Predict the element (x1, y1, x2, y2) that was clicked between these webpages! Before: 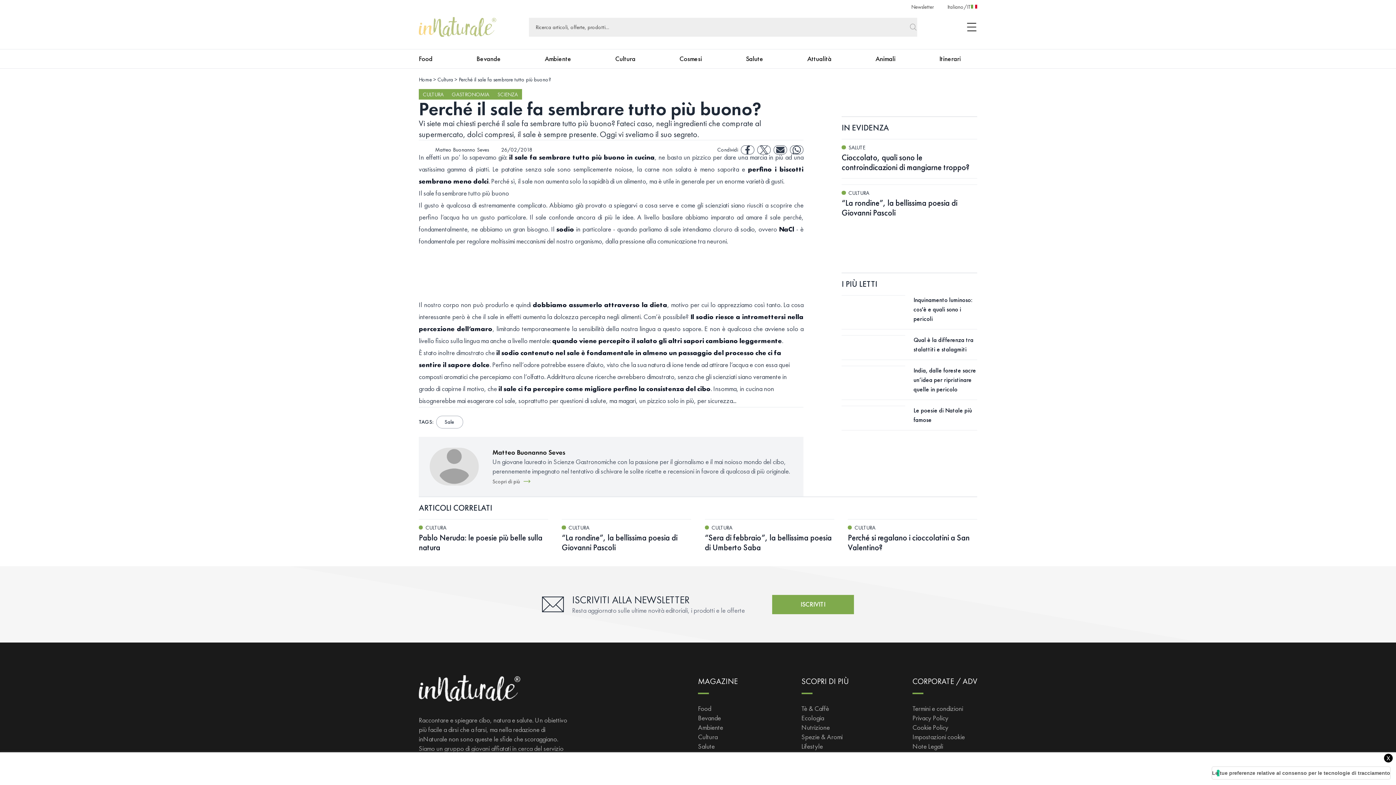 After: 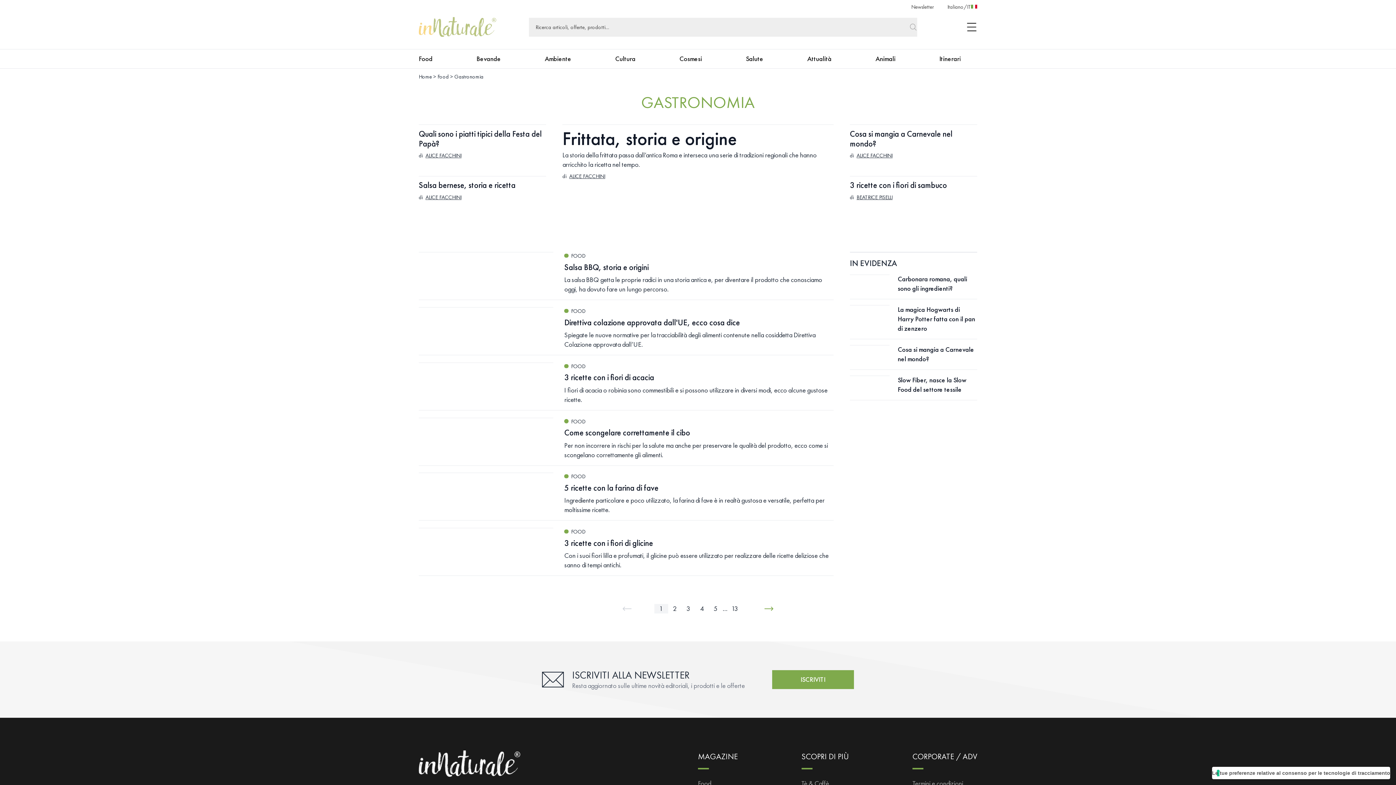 Action: bbox: (447, 89, 493, 99) label: GASTRONOMIA